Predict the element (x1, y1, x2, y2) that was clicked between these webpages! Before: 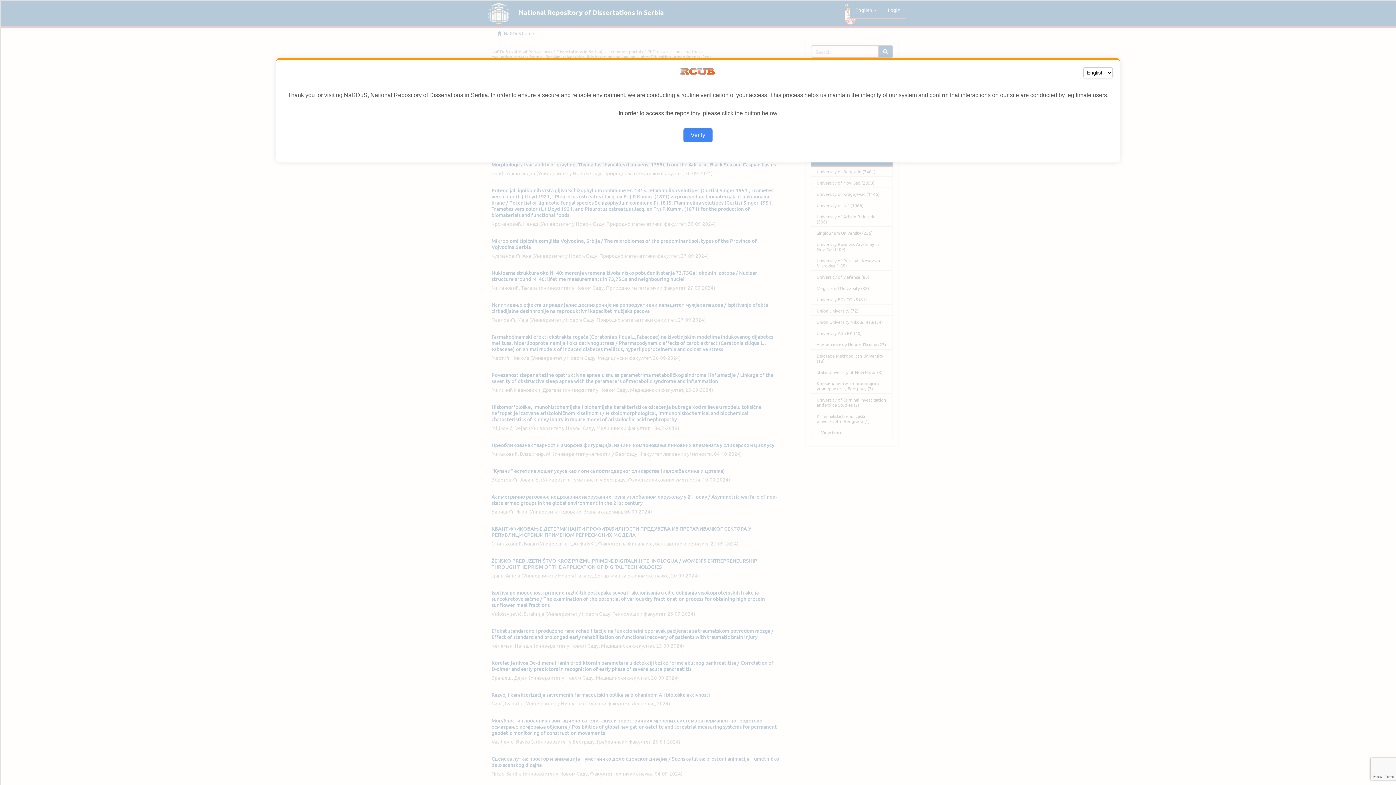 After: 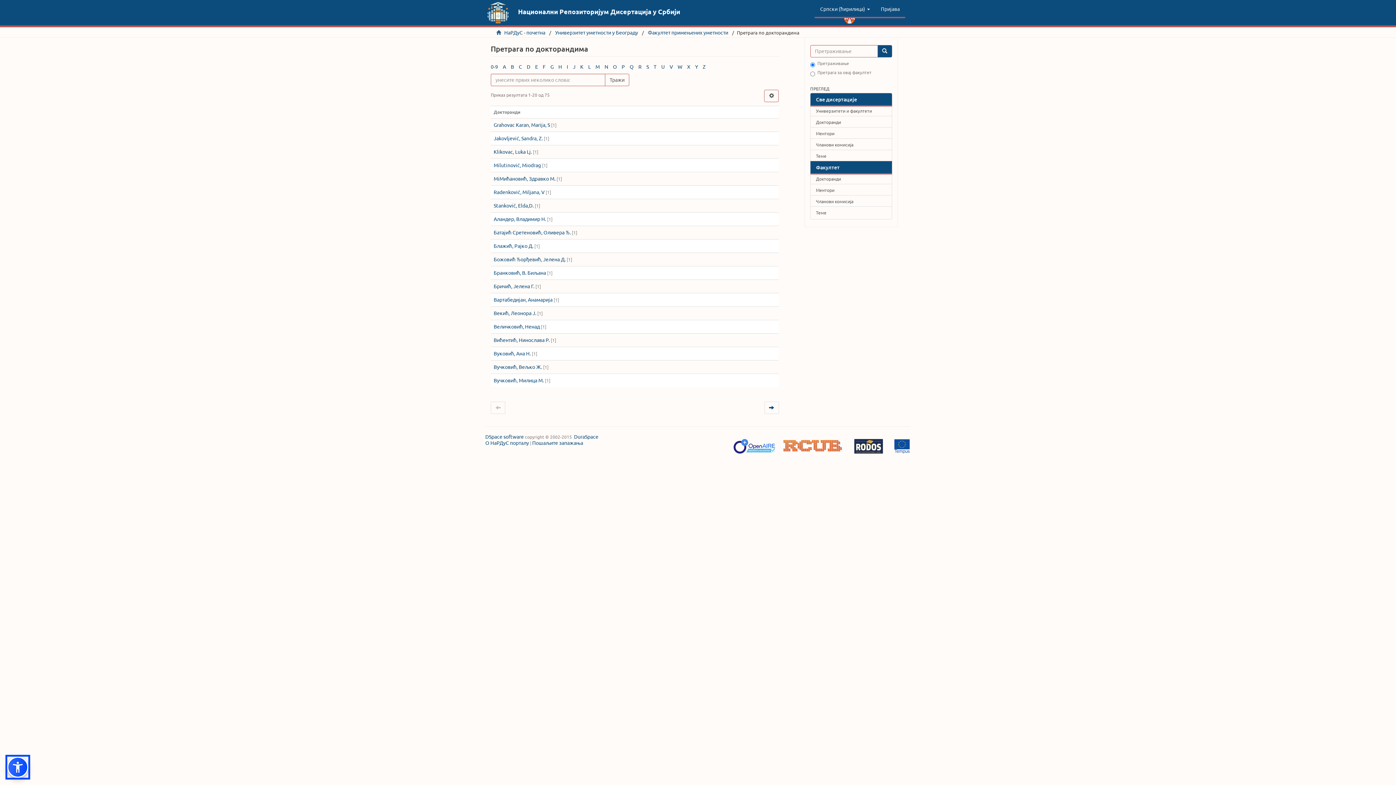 Action: bbox: (683, 128, 712, 142) label: Verify